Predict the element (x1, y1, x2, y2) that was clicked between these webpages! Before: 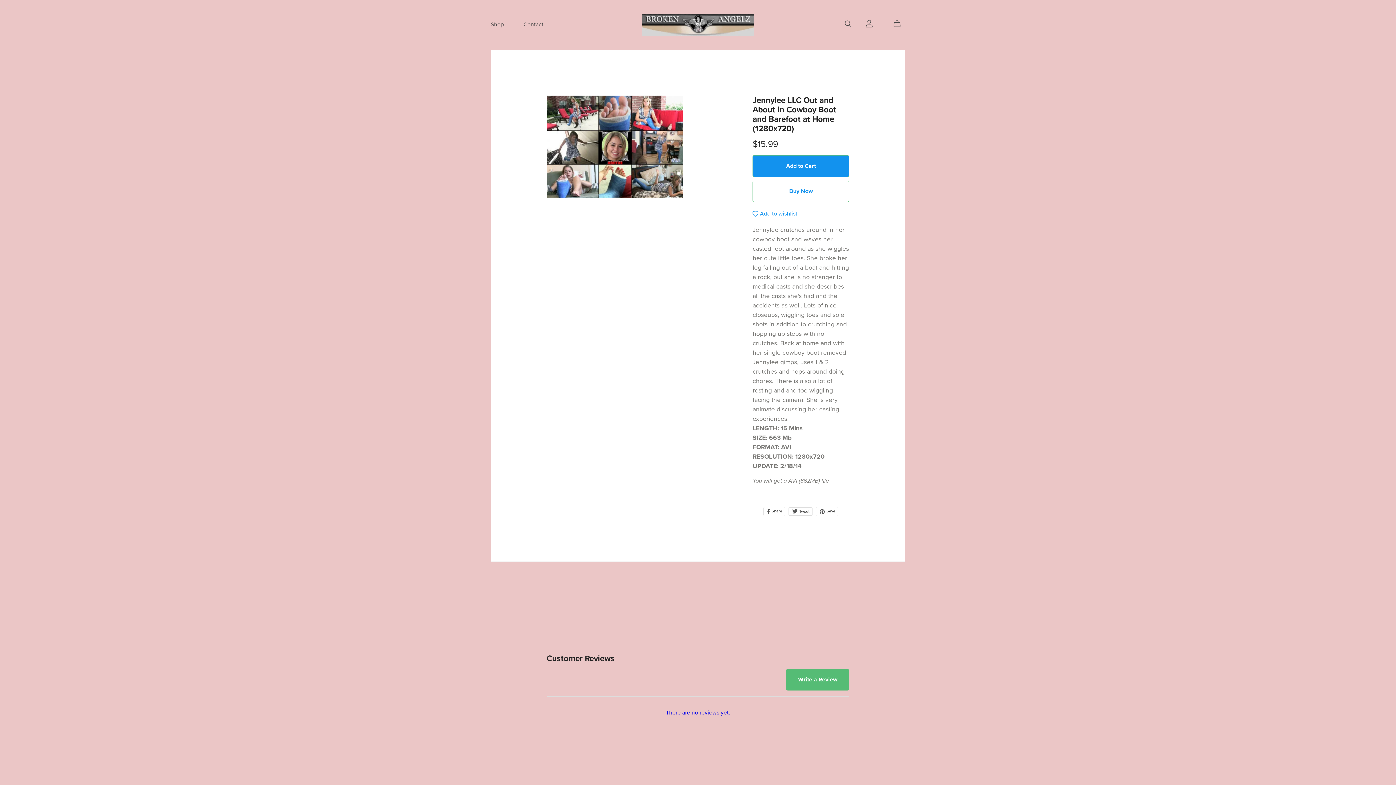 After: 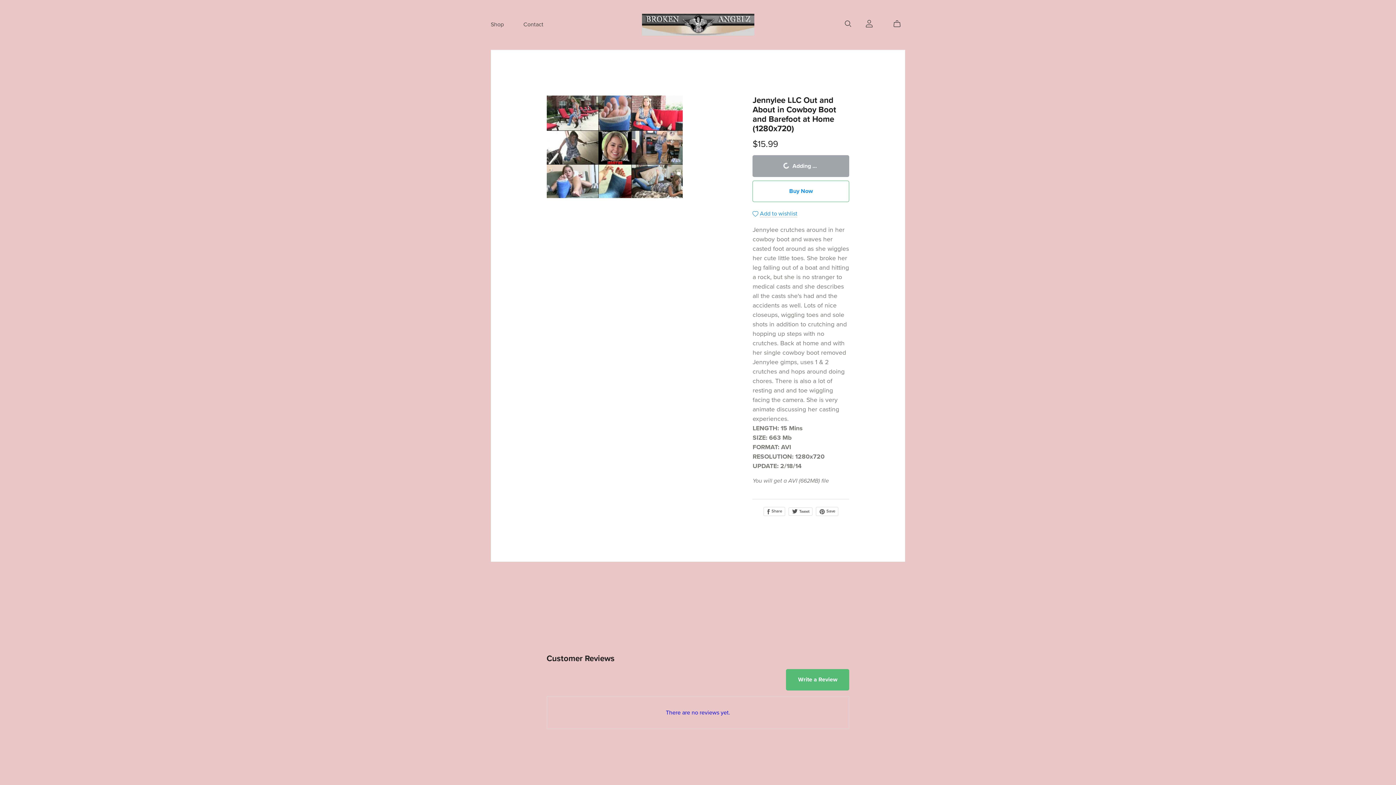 Action: bbox: (752, 155, 849, 177) label: Add to Cart